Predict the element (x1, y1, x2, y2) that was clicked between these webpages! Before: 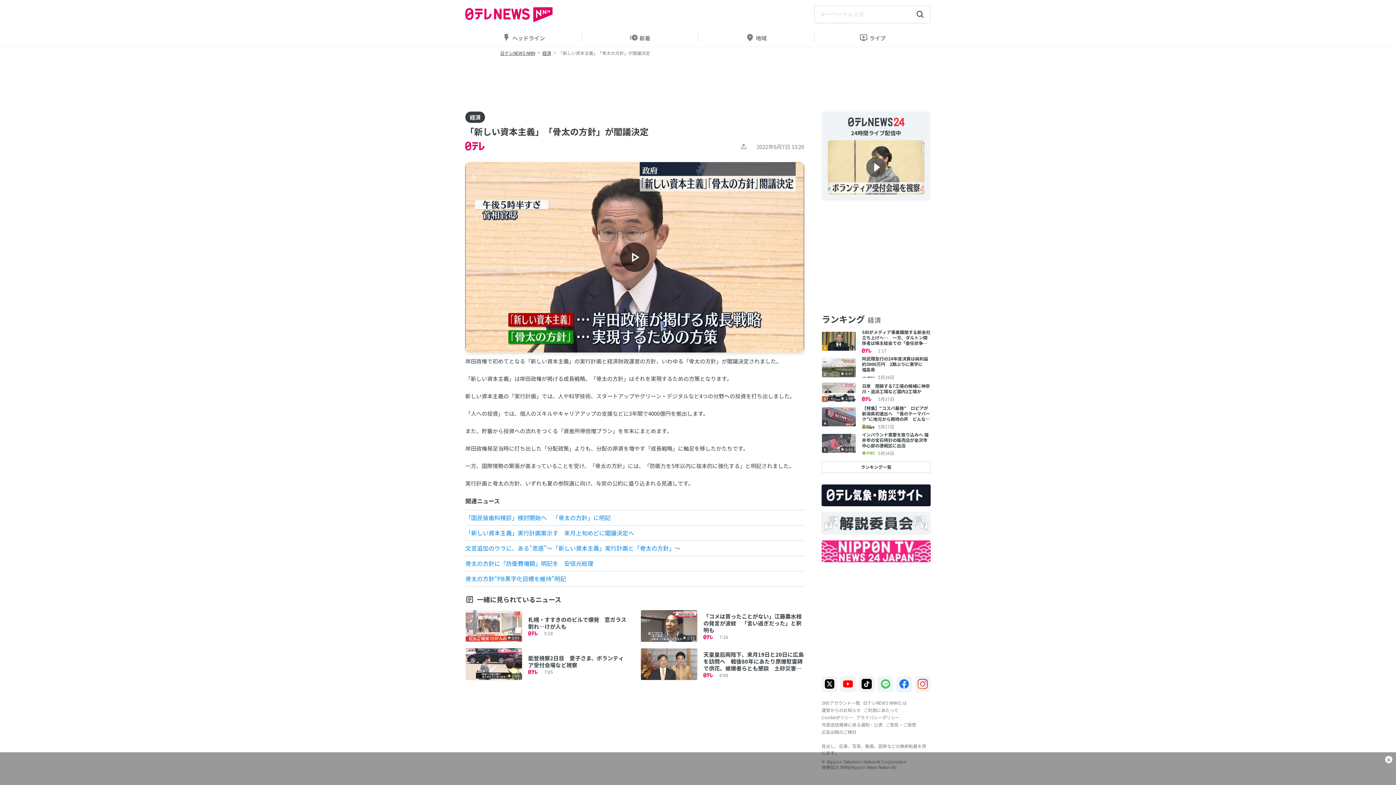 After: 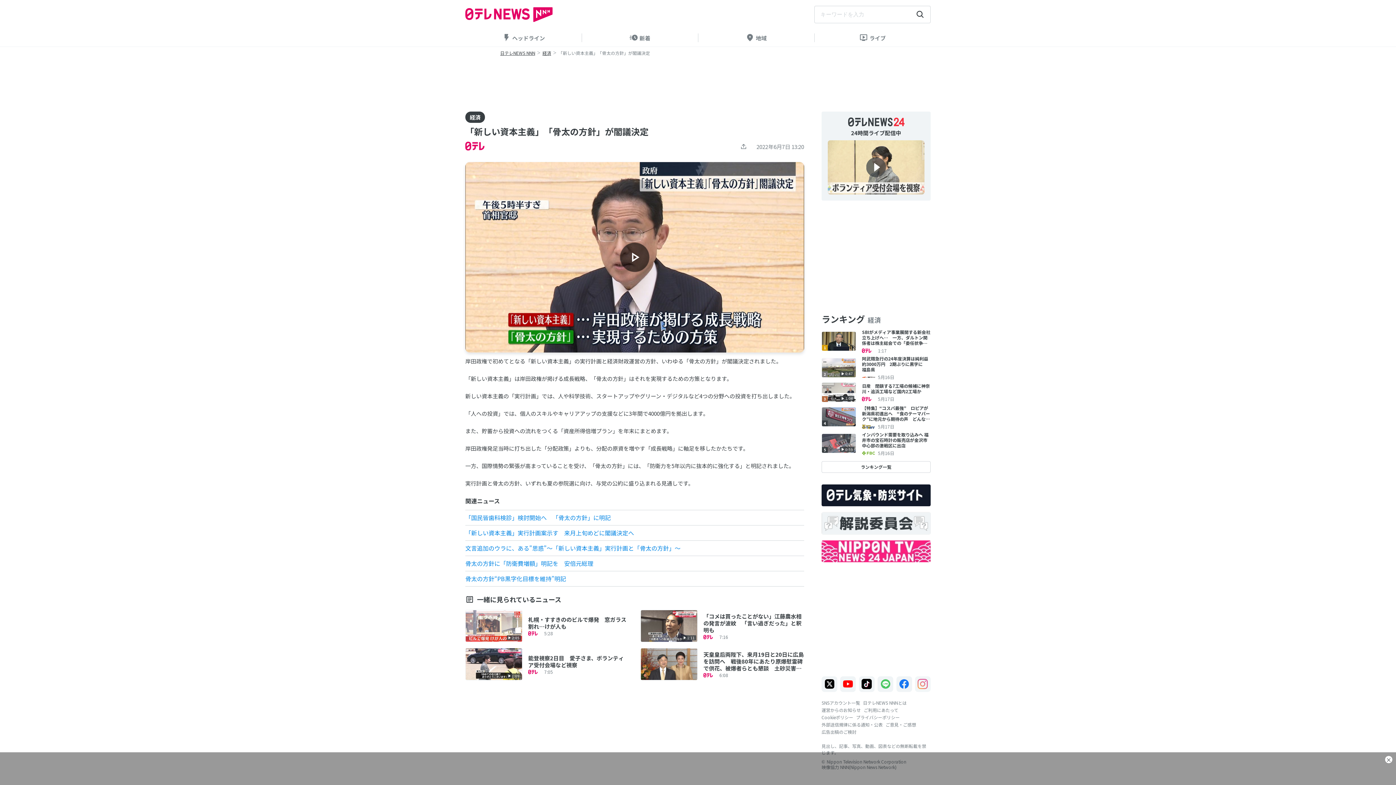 Action: bbox: (915, 676, 930, 692)